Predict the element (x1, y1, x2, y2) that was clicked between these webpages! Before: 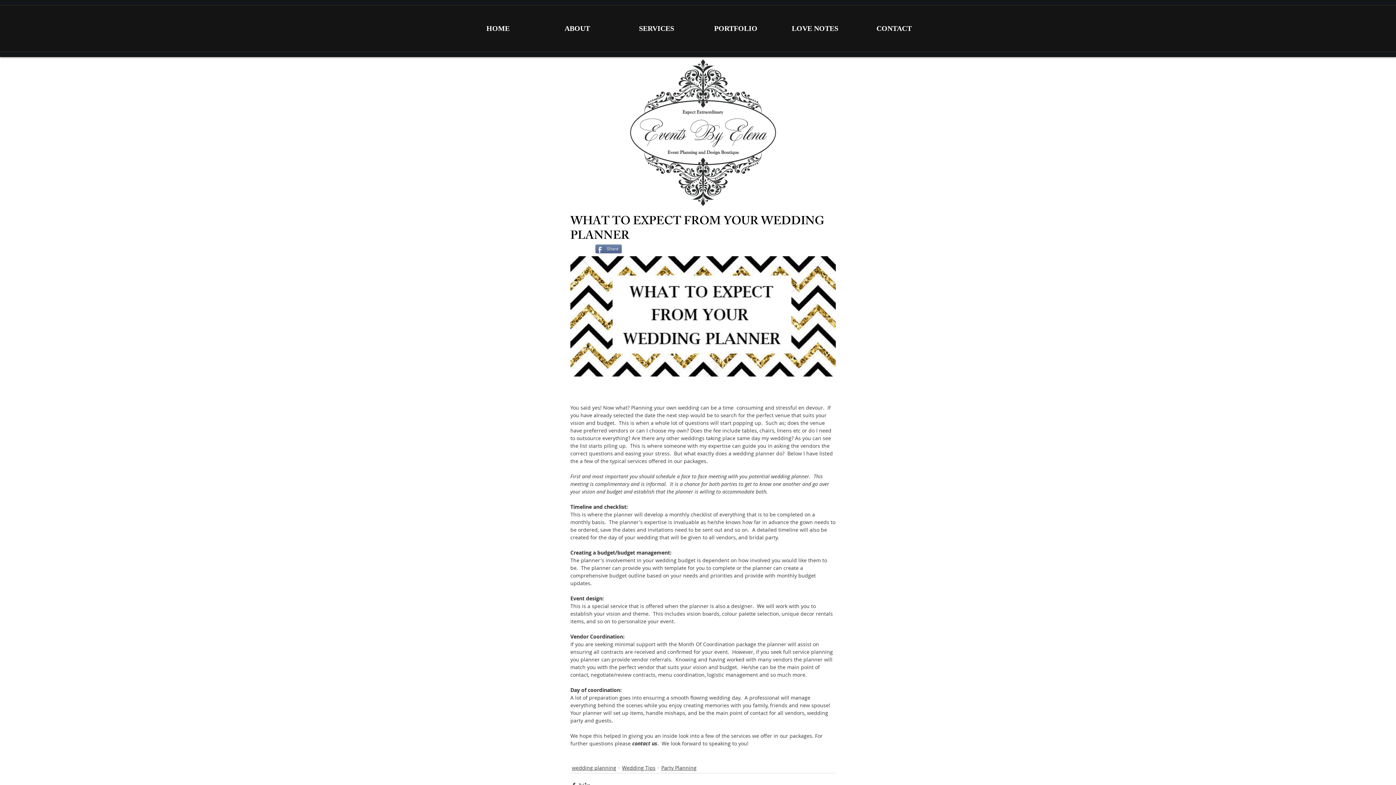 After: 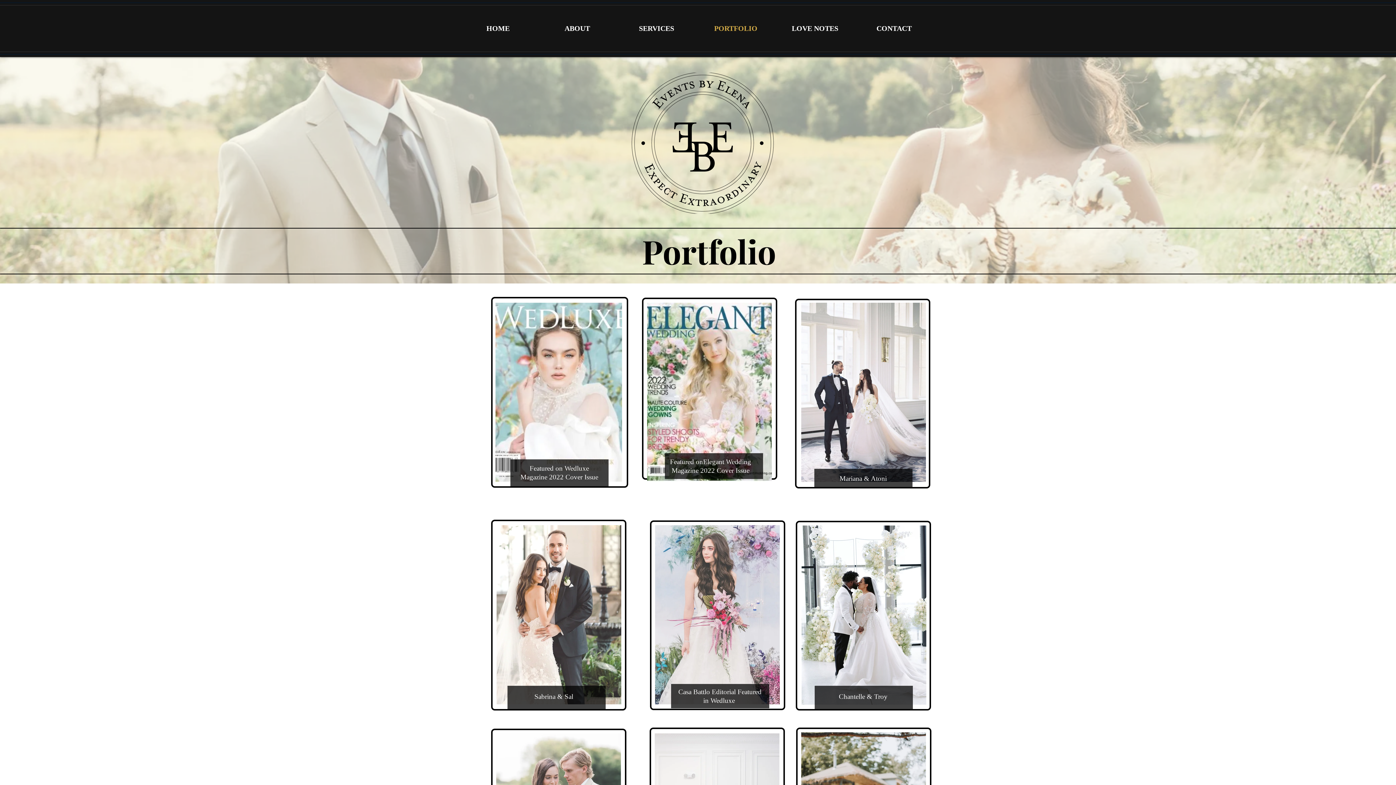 Action: label: PORTFOLIO bbox: (696, 19, 775, 37)